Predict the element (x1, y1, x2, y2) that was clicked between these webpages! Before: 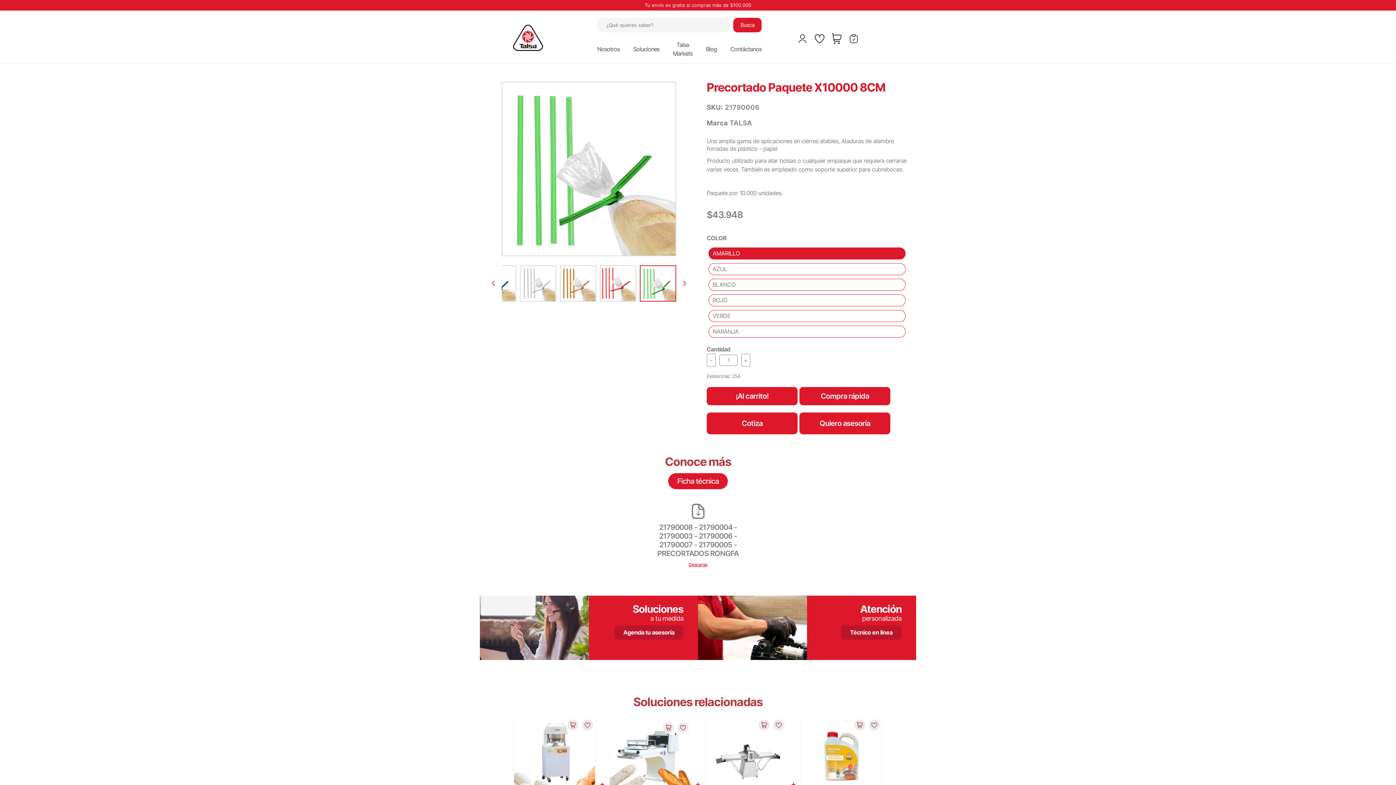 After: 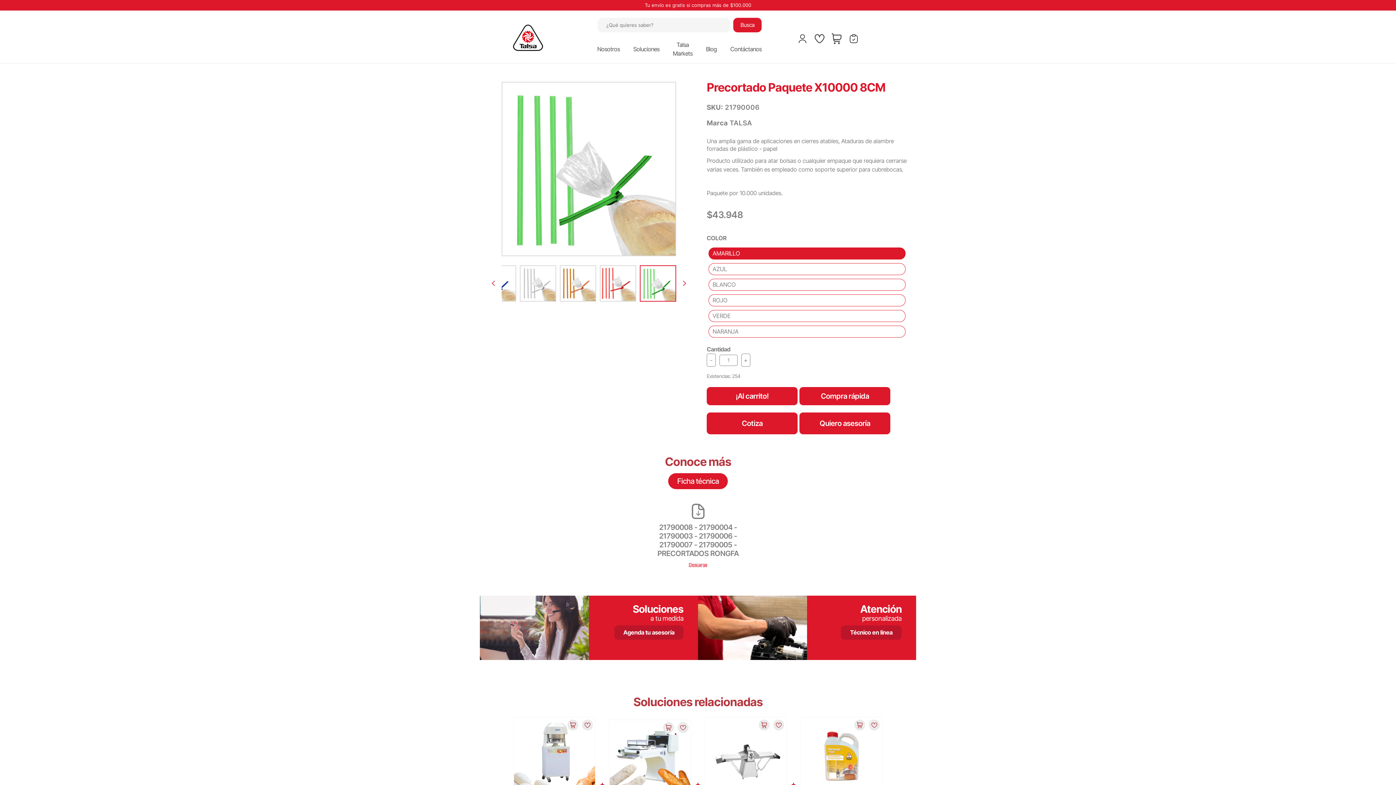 Action: bbox: (854, 720, 865, 730)